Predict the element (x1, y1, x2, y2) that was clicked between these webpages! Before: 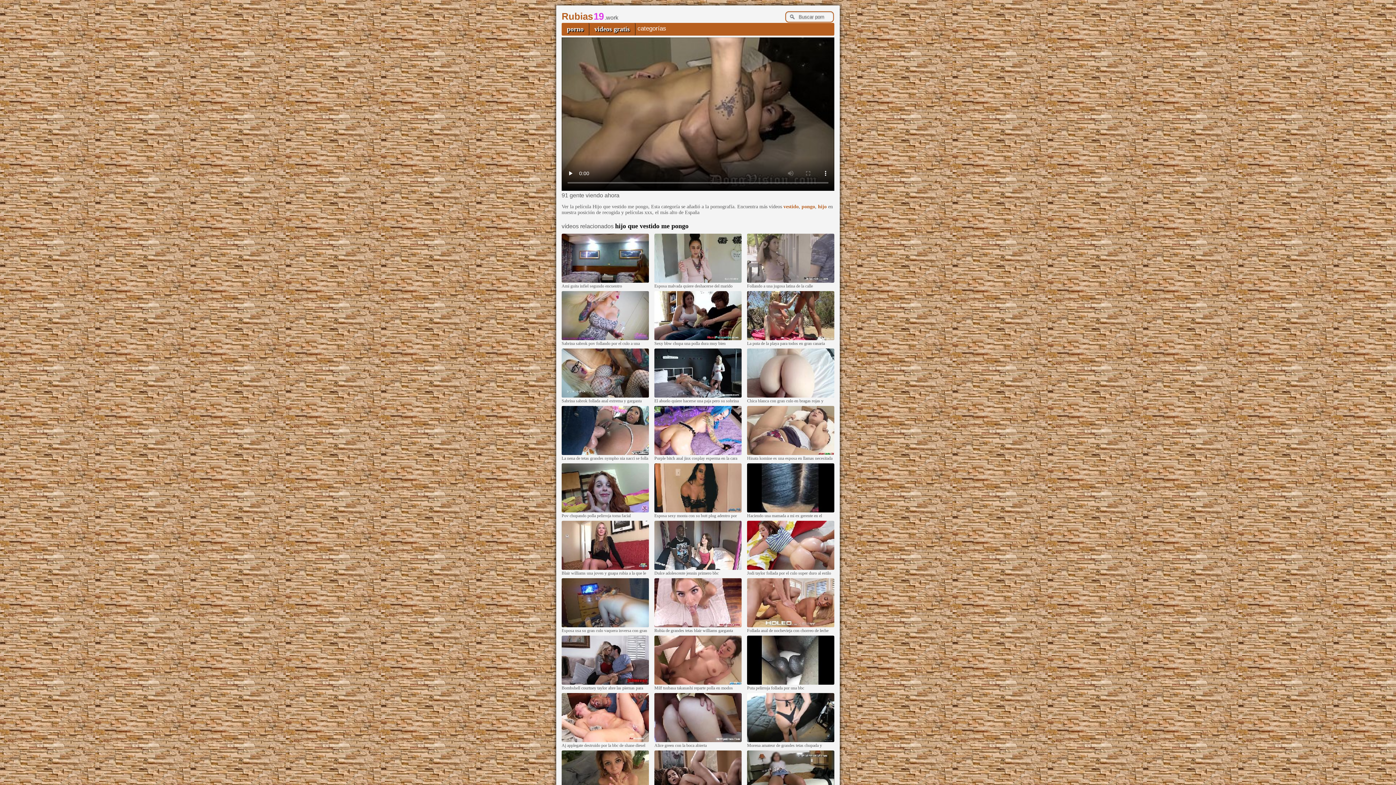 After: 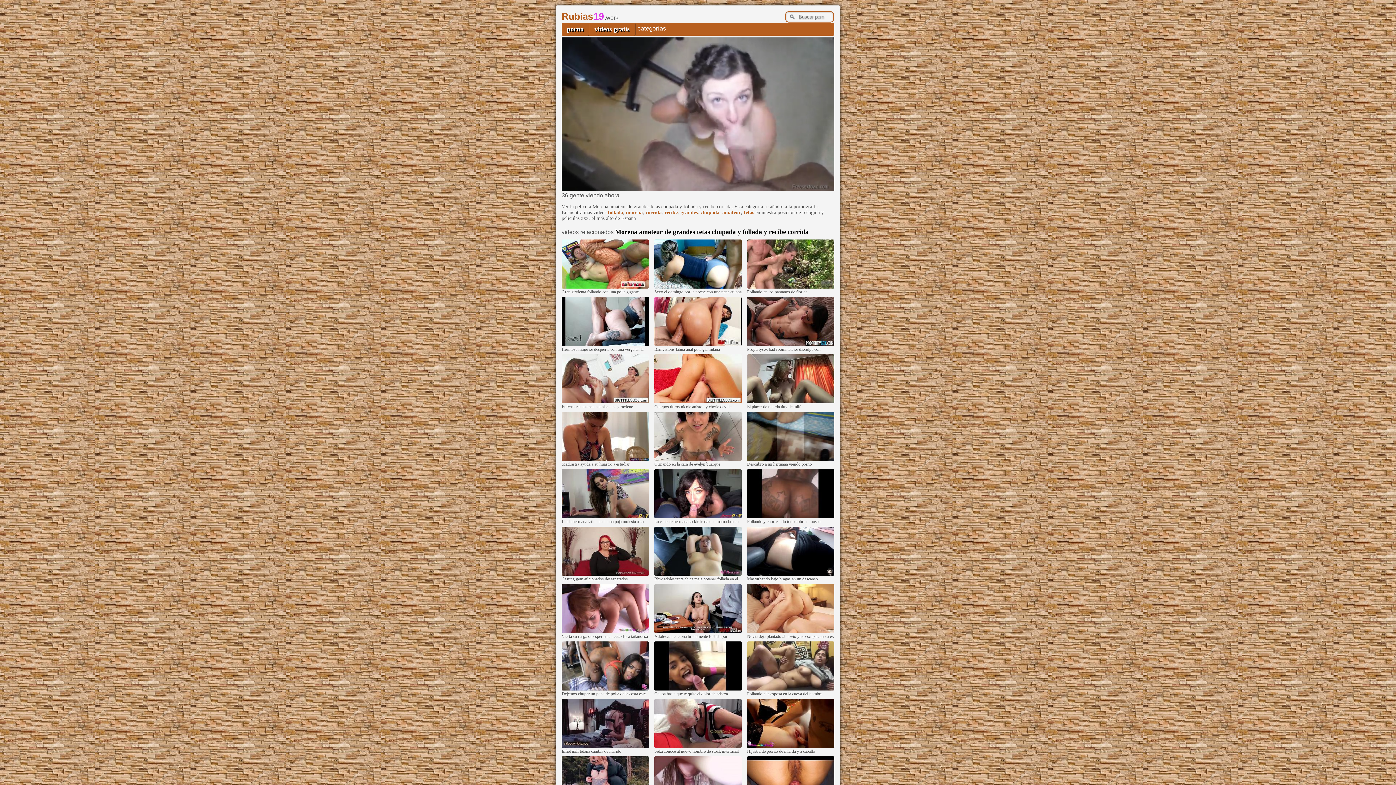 Action: bbox: (747, 739, 834, 743)